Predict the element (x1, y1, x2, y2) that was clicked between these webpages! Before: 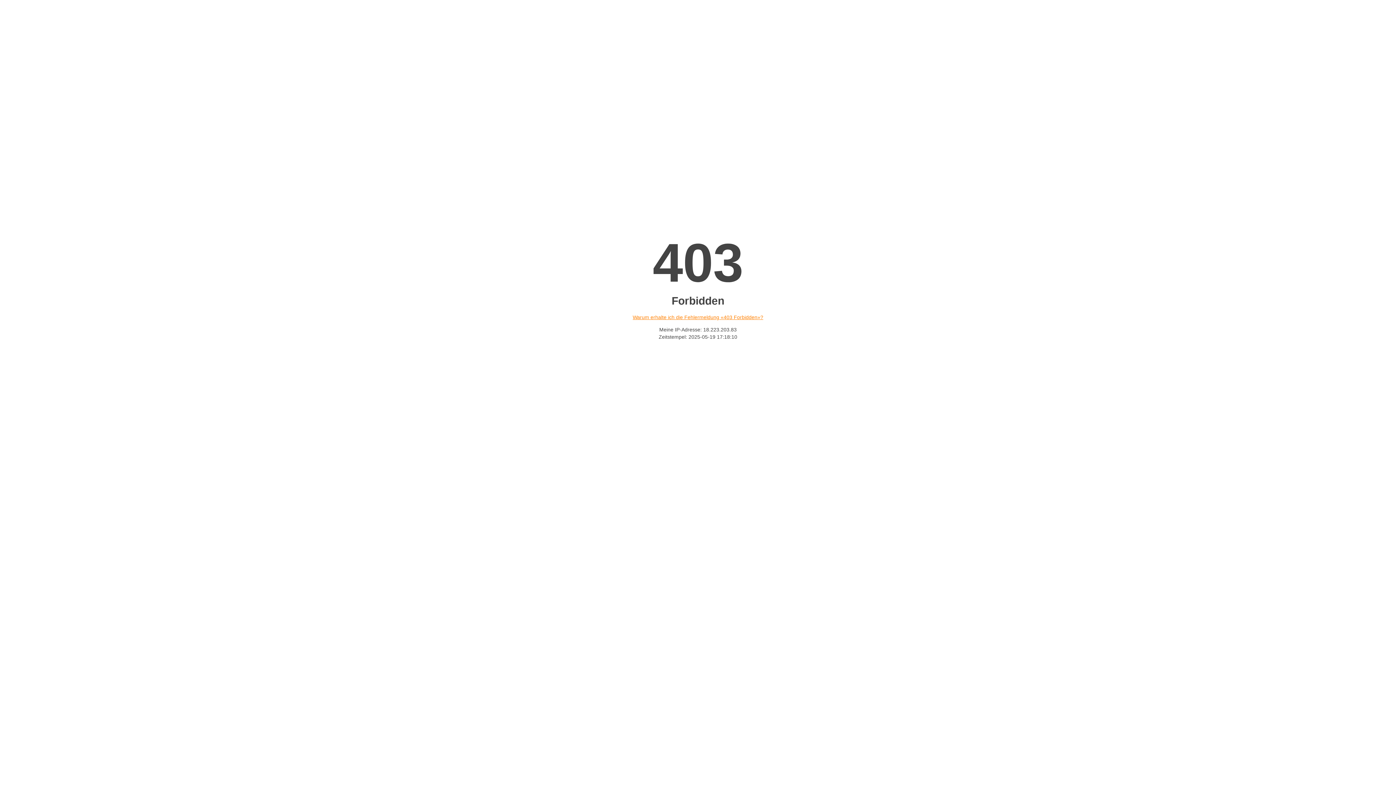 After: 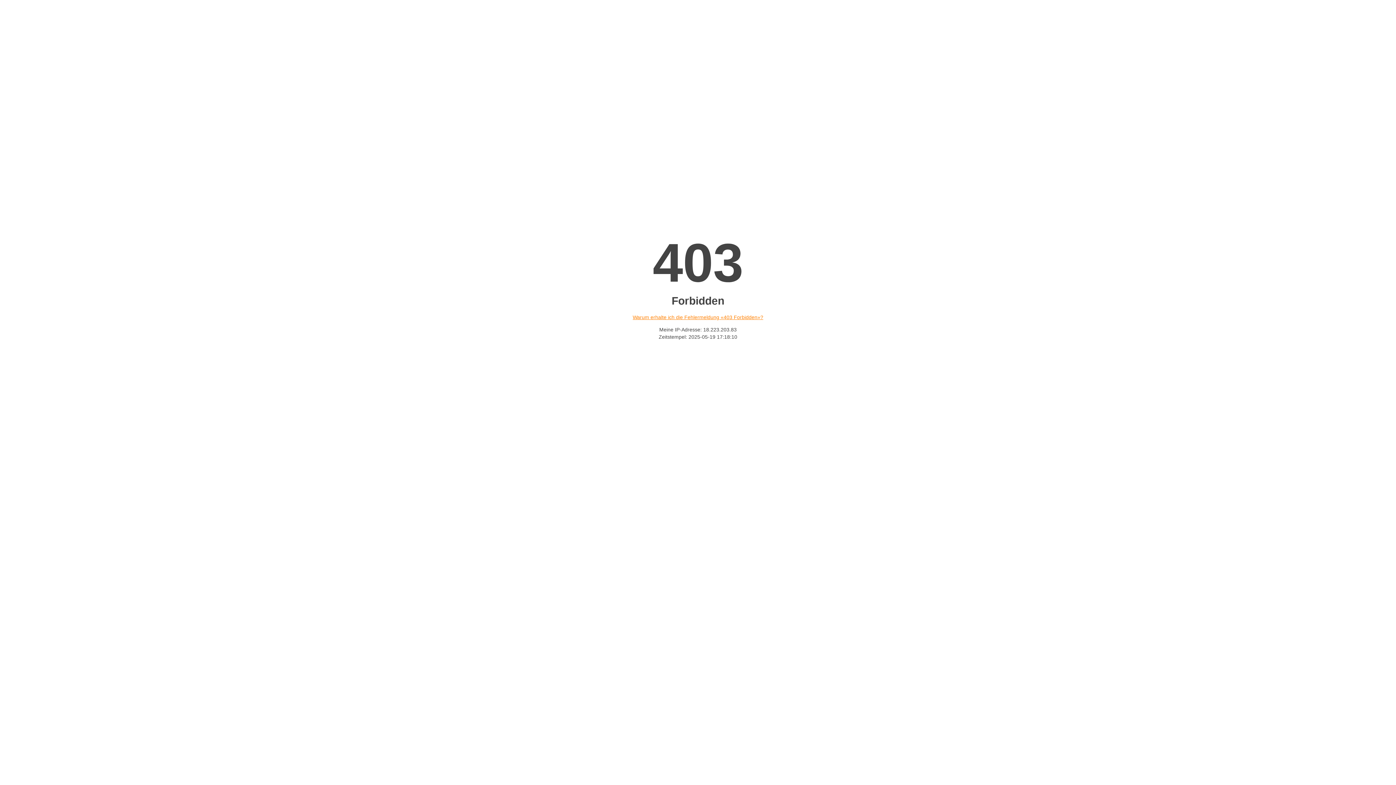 Action: bbox: (632, 314, 763, 320) label: Warum erhalte ich die Fehlermeldung «403 Forbidden»?